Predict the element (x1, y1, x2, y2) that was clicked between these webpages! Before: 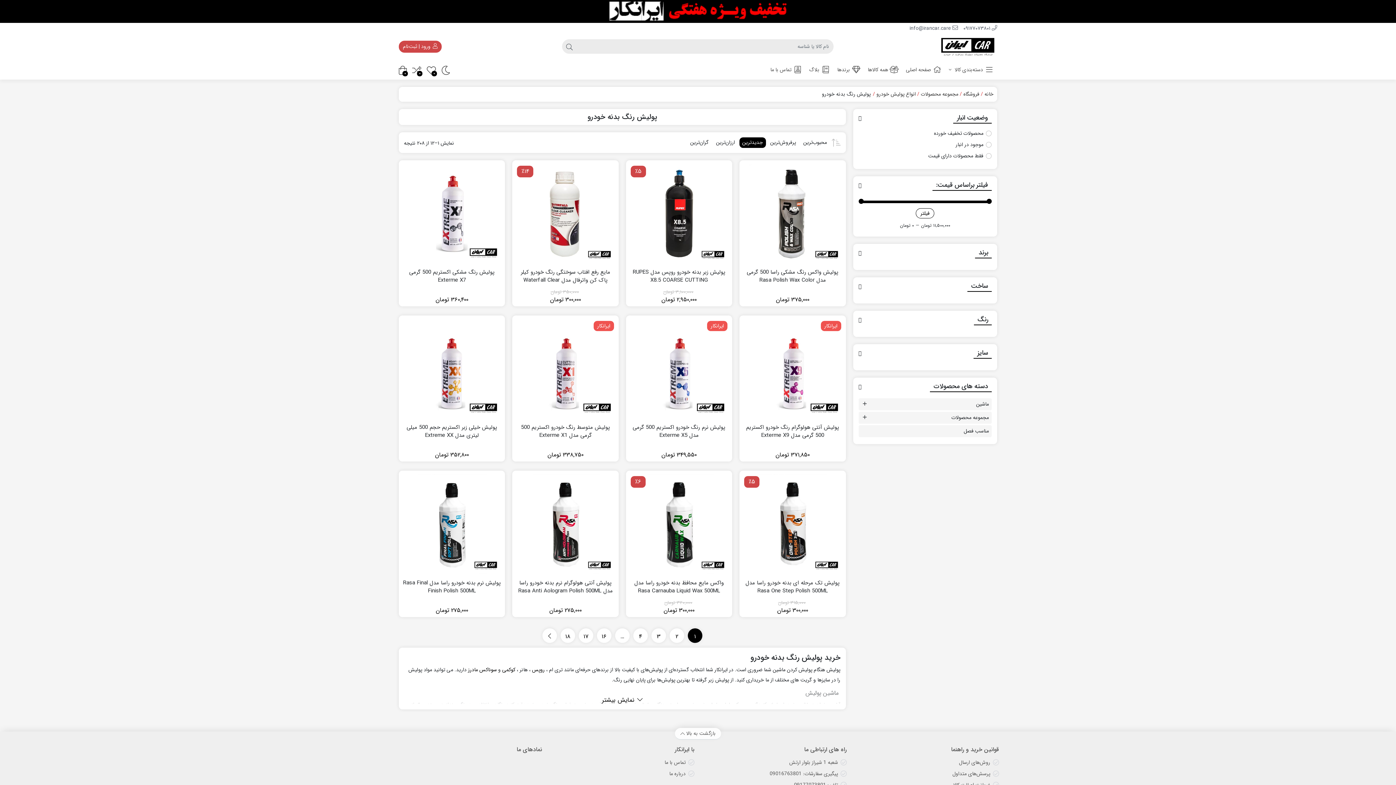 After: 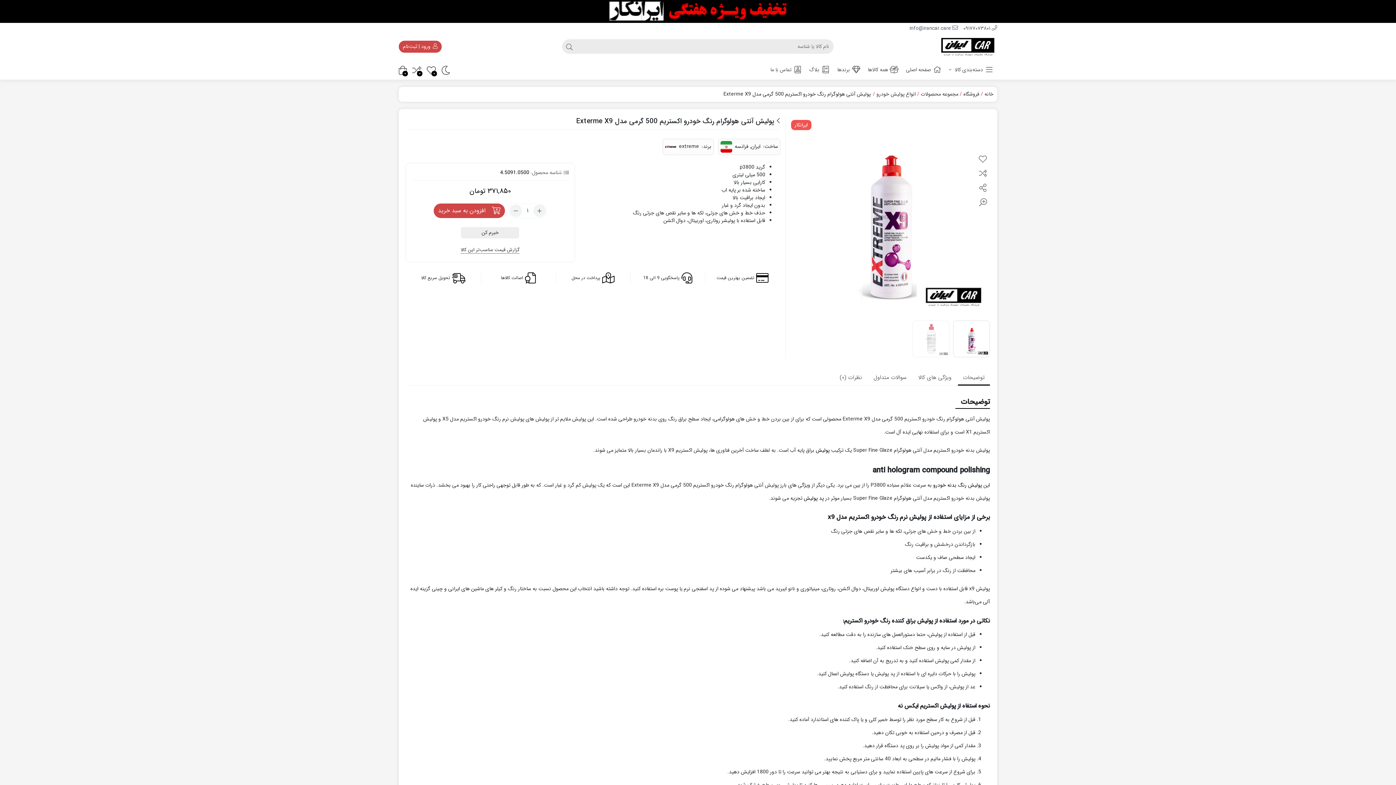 Action: bbox: (743, 319, 842, 418)